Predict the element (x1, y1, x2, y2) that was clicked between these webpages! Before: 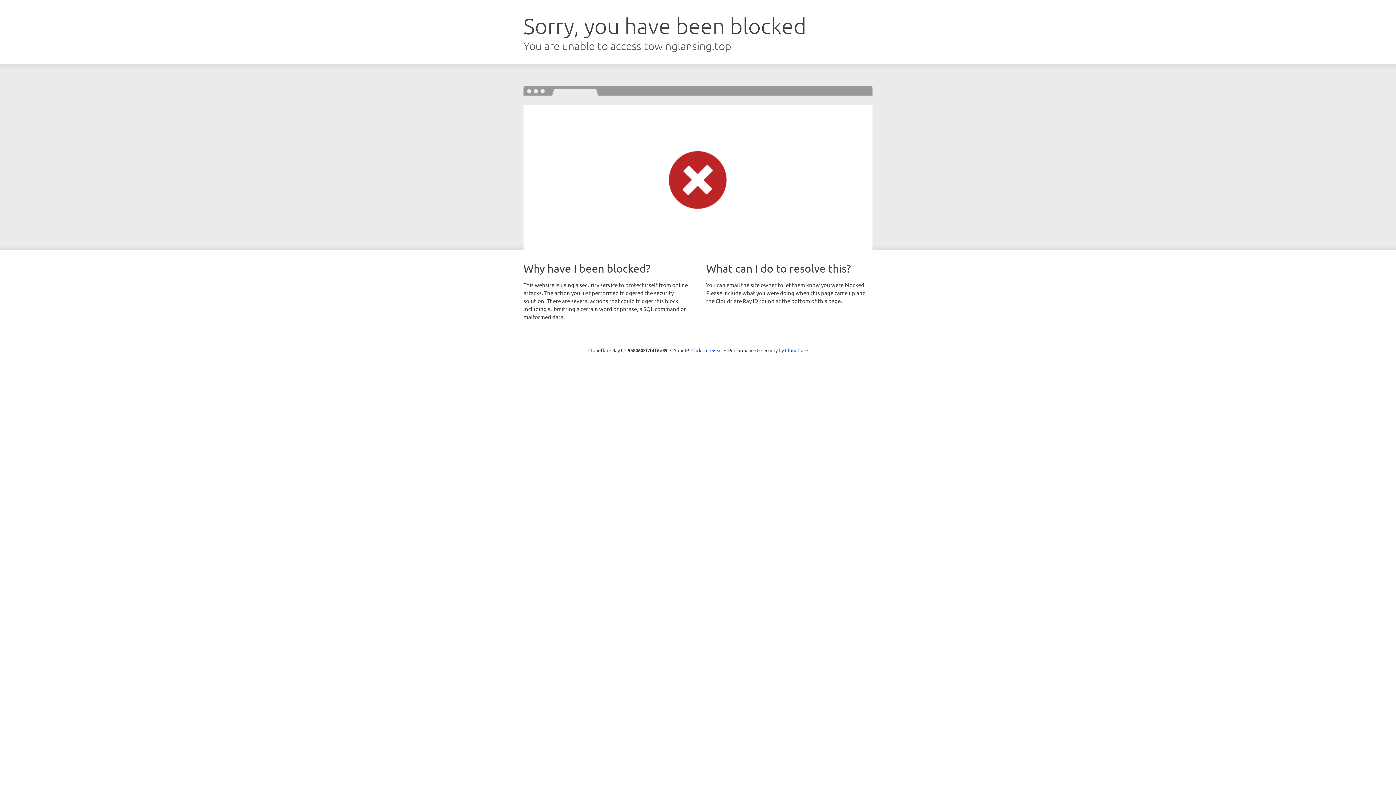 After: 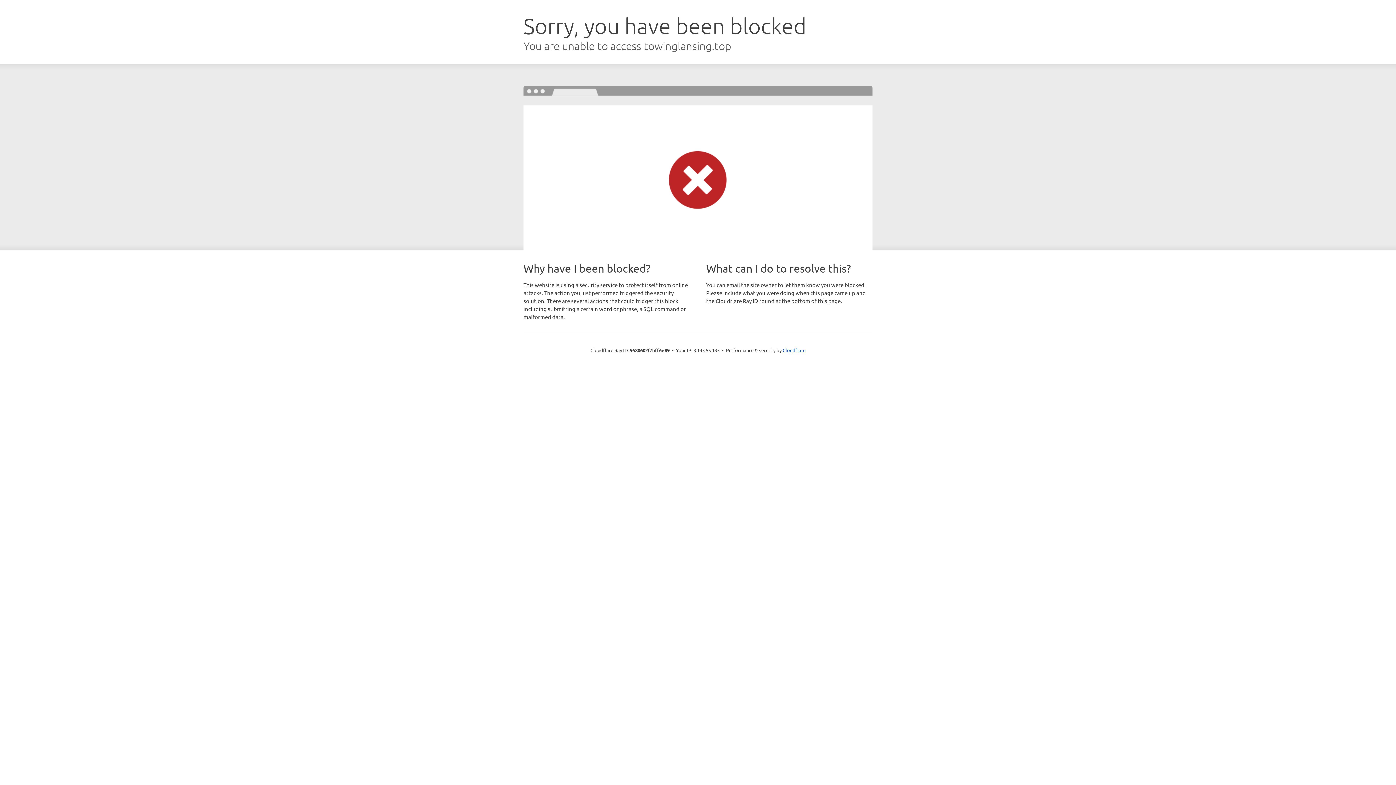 Action: label: Click to reveal bbox: (691, 346, 722, 353)